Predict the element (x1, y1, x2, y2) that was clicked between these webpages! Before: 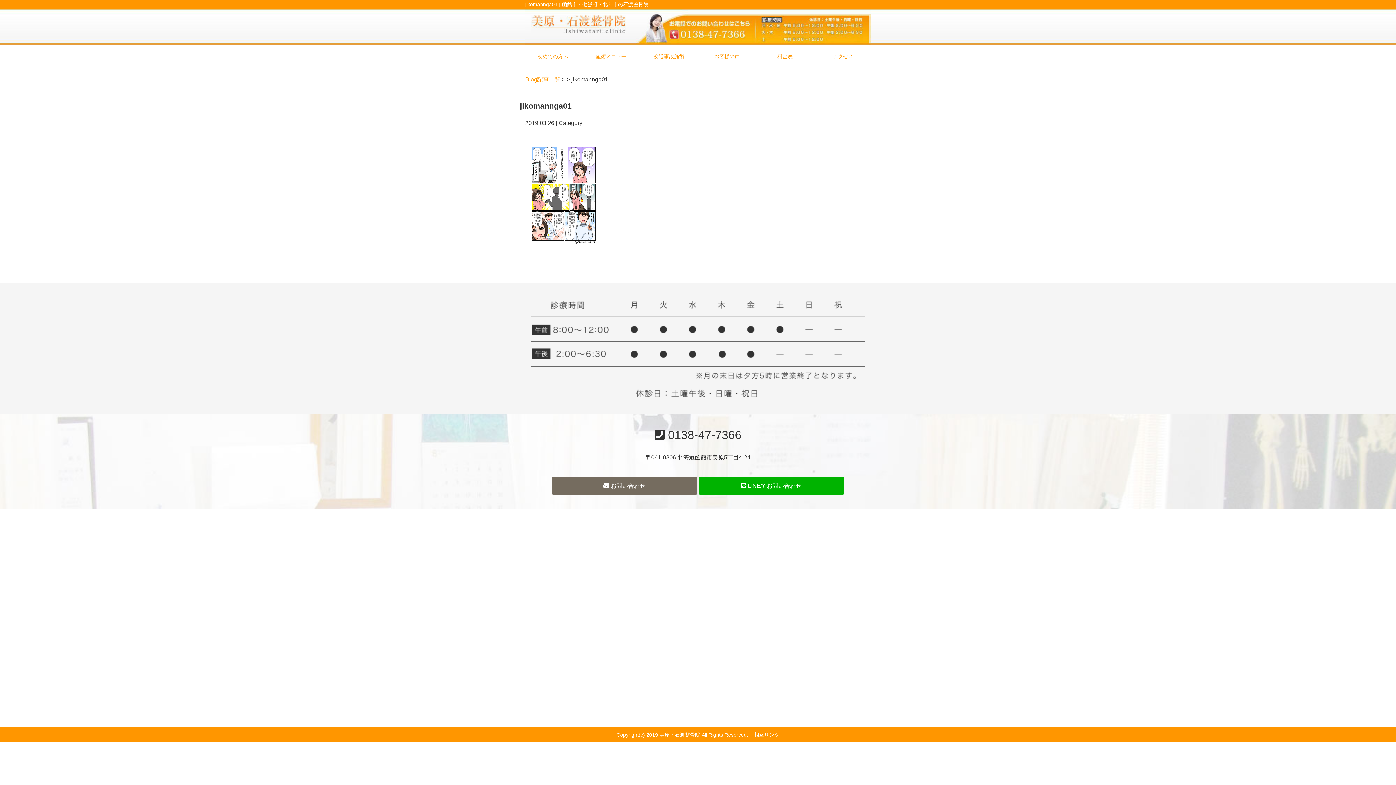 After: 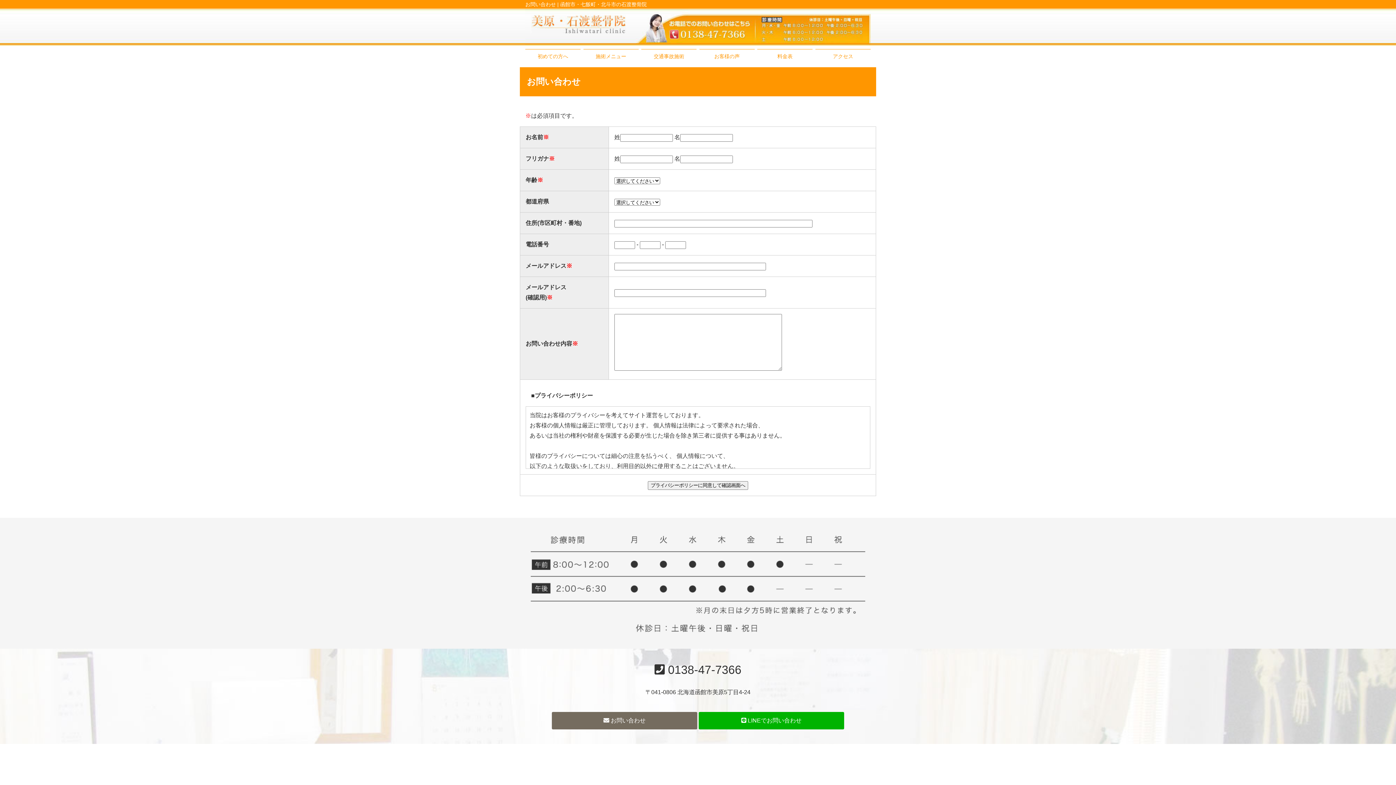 Action: label:  お問い合わせ bbox: (552, 477, 697, 494)